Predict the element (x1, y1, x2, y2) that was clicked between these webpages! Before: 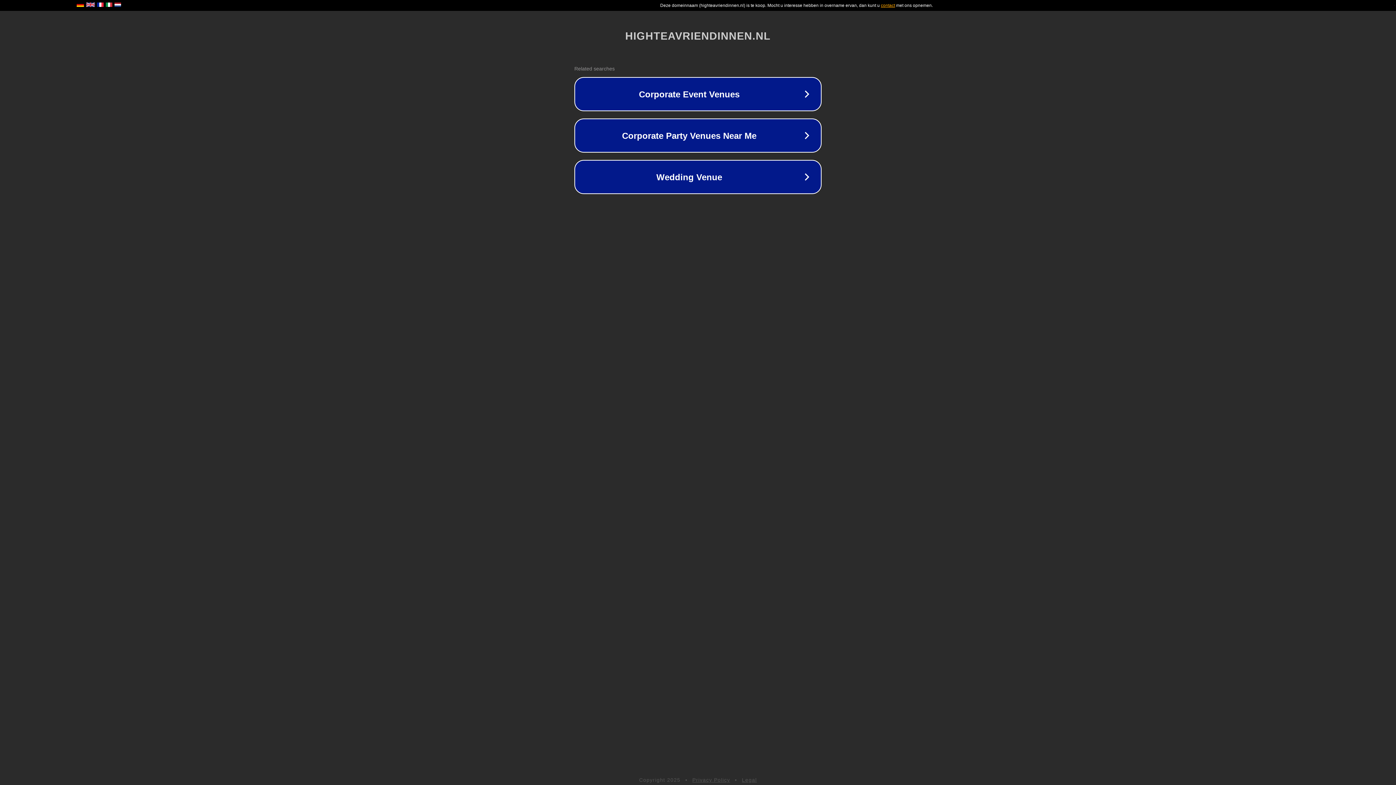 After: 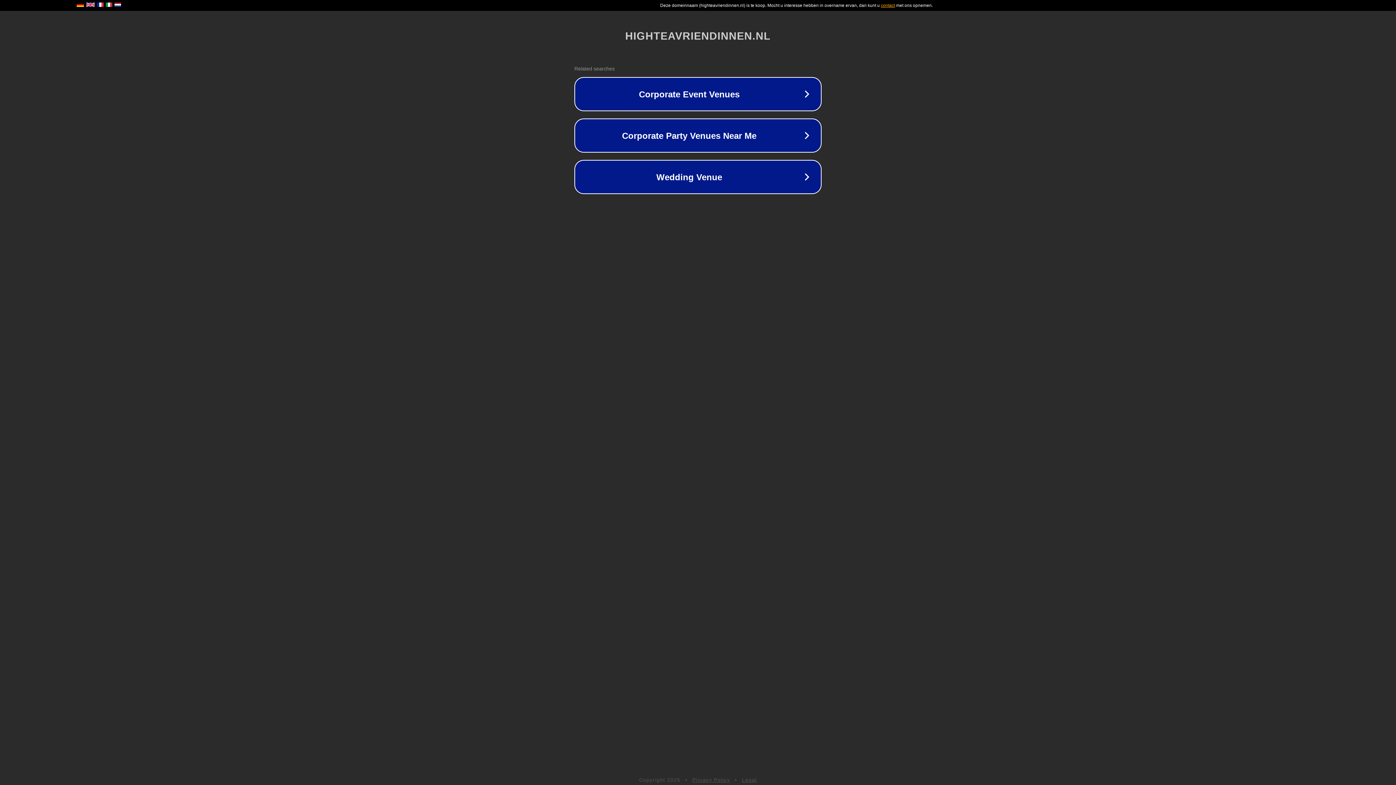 Action: bbox: (742, 777, 757, 783) label: Legal